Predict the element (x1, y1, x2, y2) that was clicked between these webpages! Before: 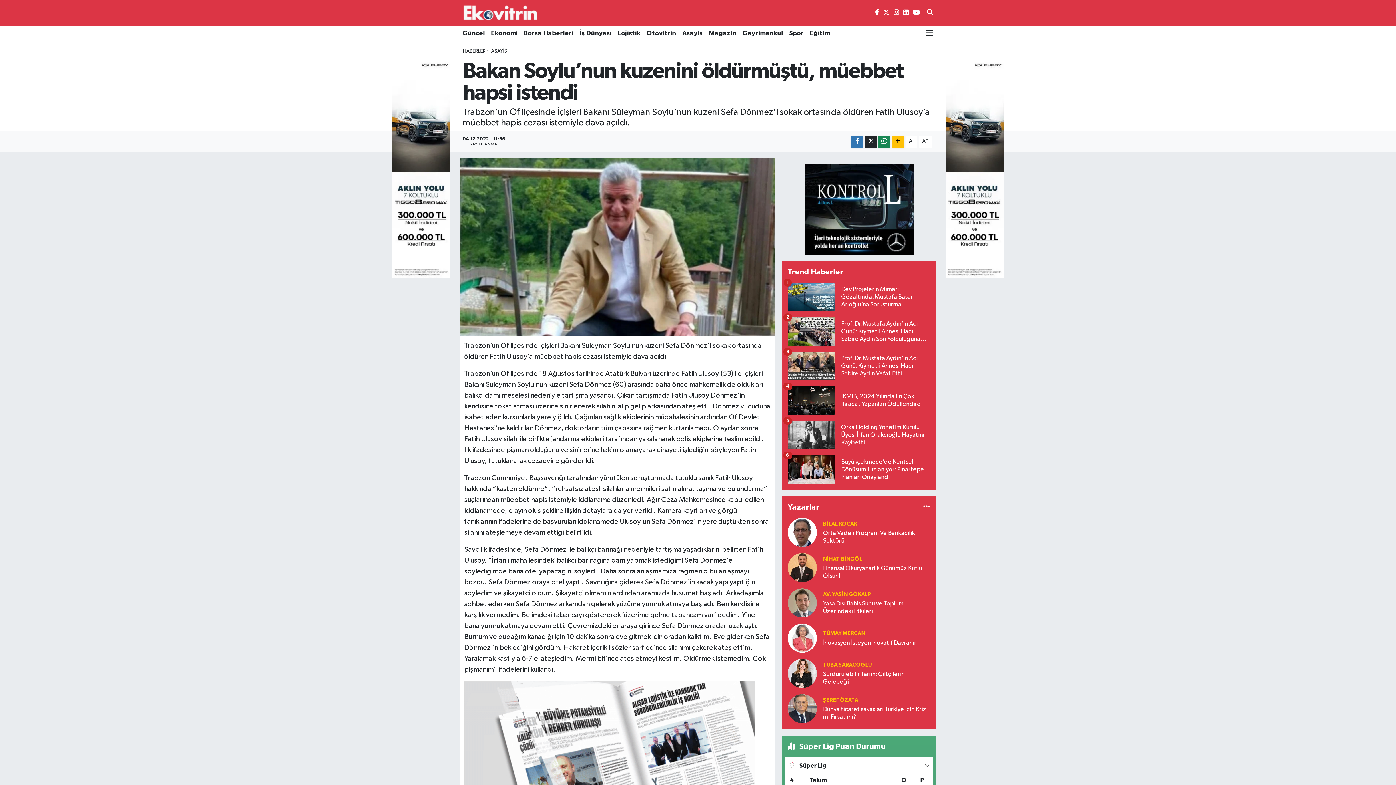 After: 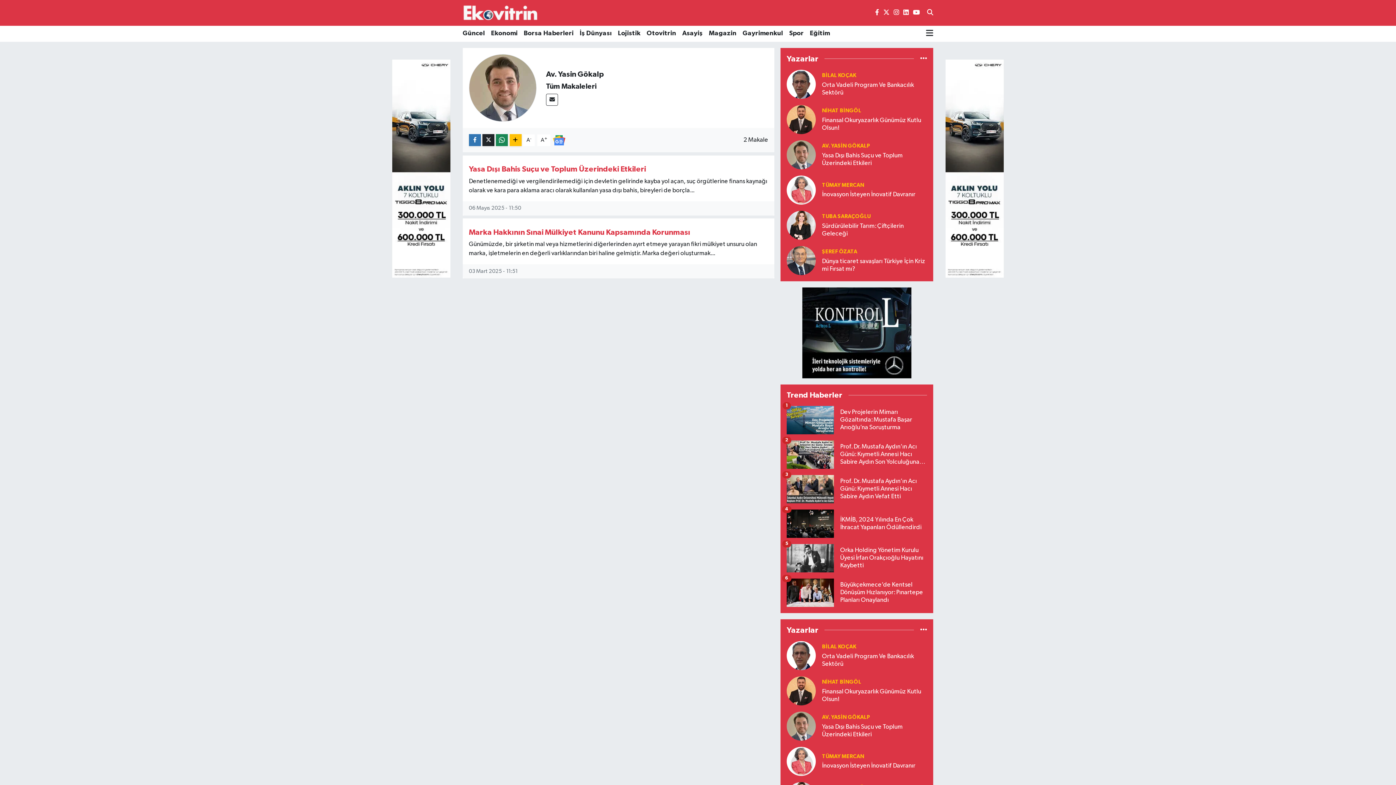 Action: bbox: (787, 600, 817, 606)